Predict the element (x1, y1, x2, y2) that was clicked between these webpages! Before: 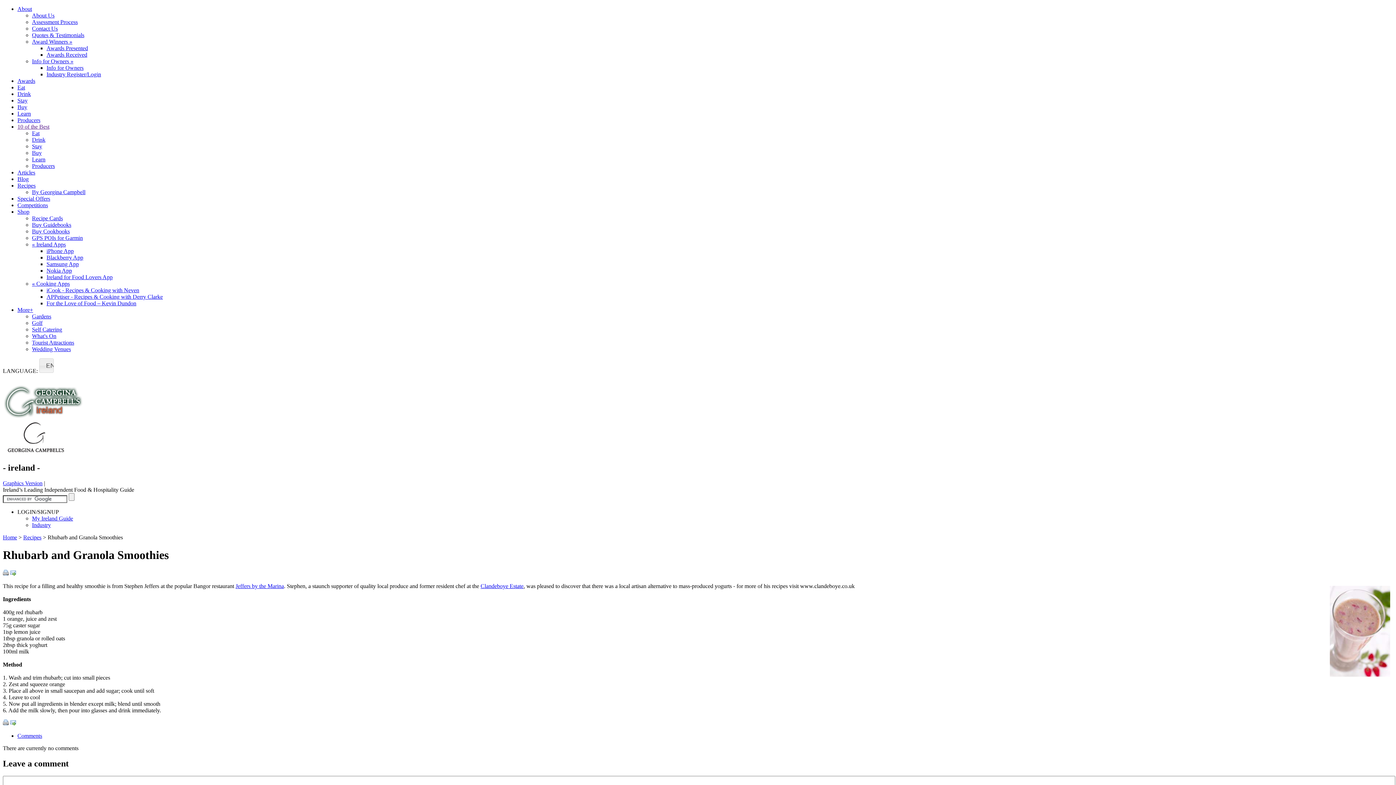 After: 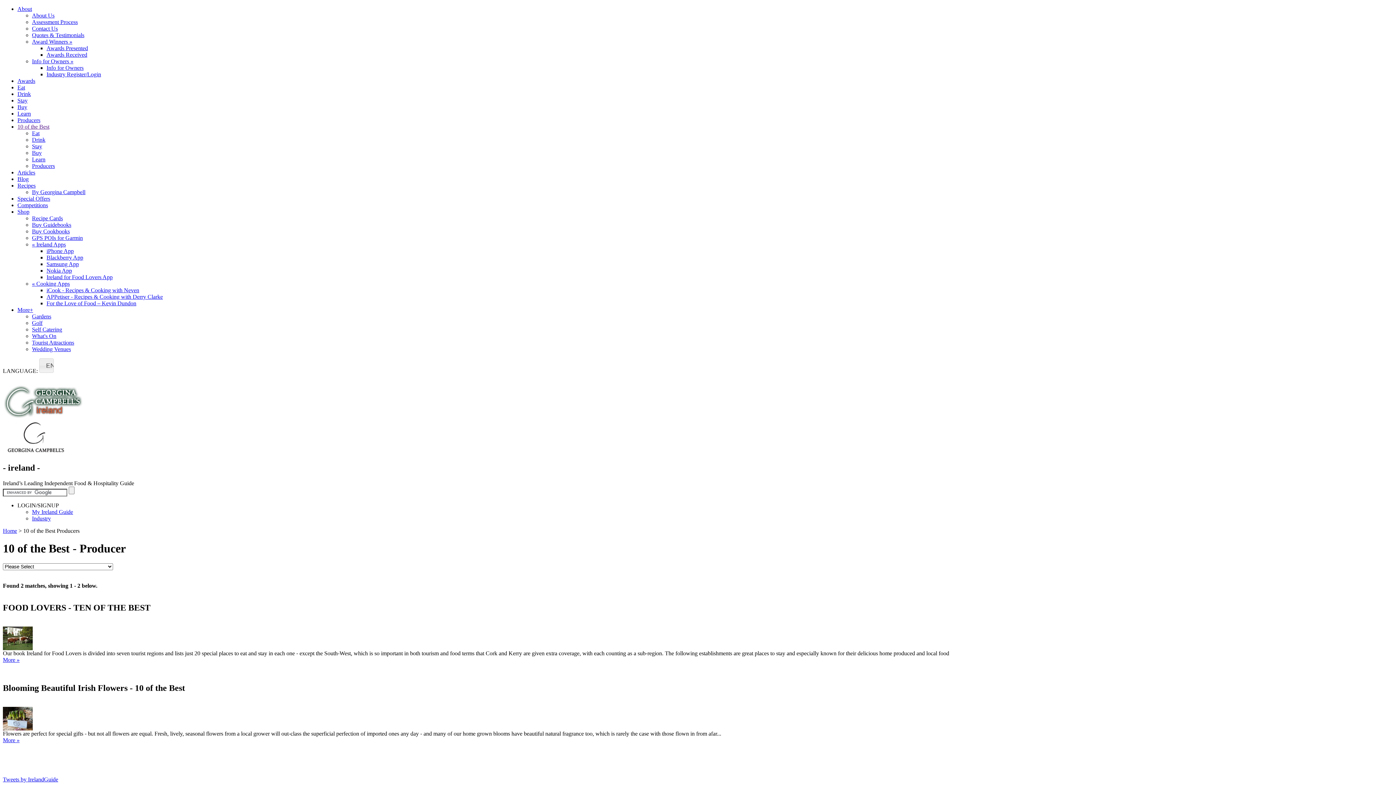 Action: label: Producers bbox: (32, 162, 54, 169)